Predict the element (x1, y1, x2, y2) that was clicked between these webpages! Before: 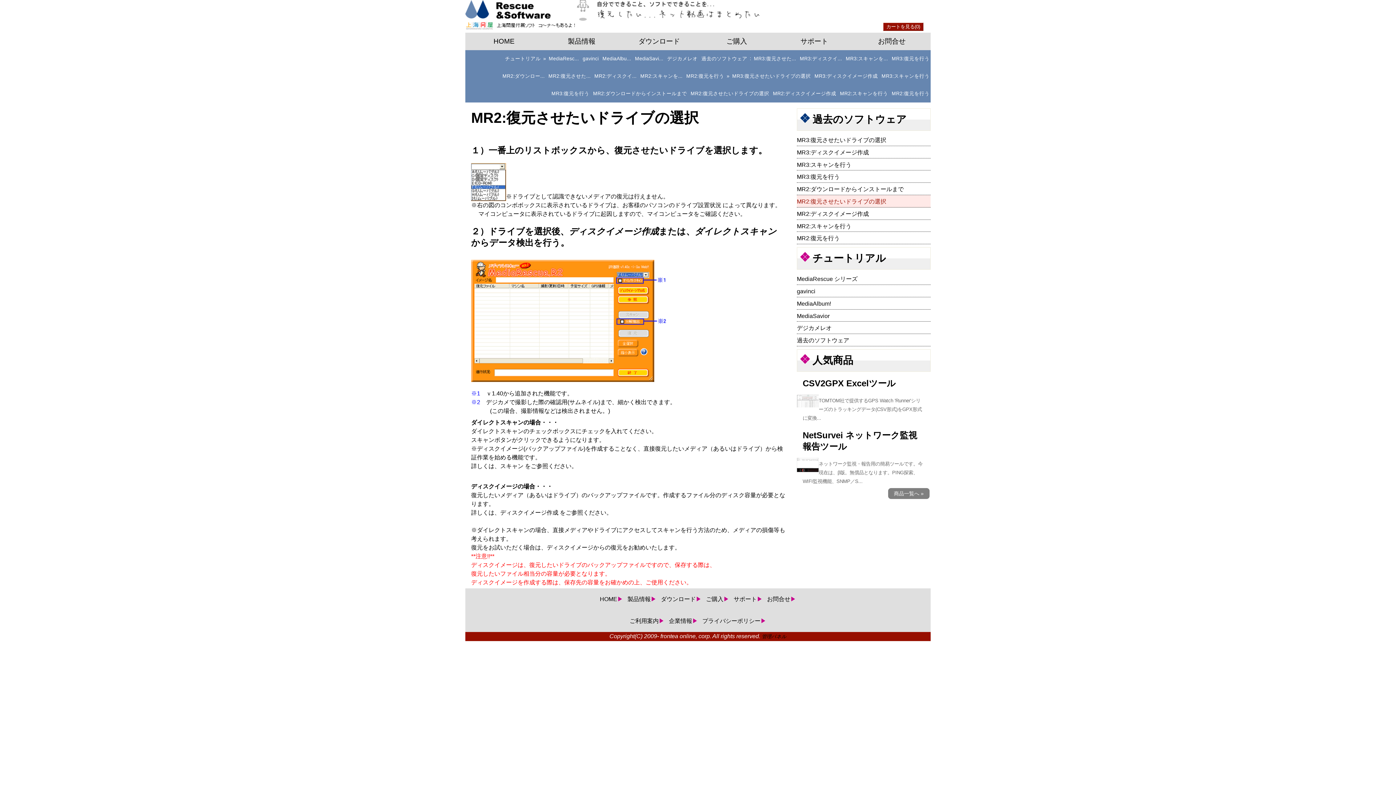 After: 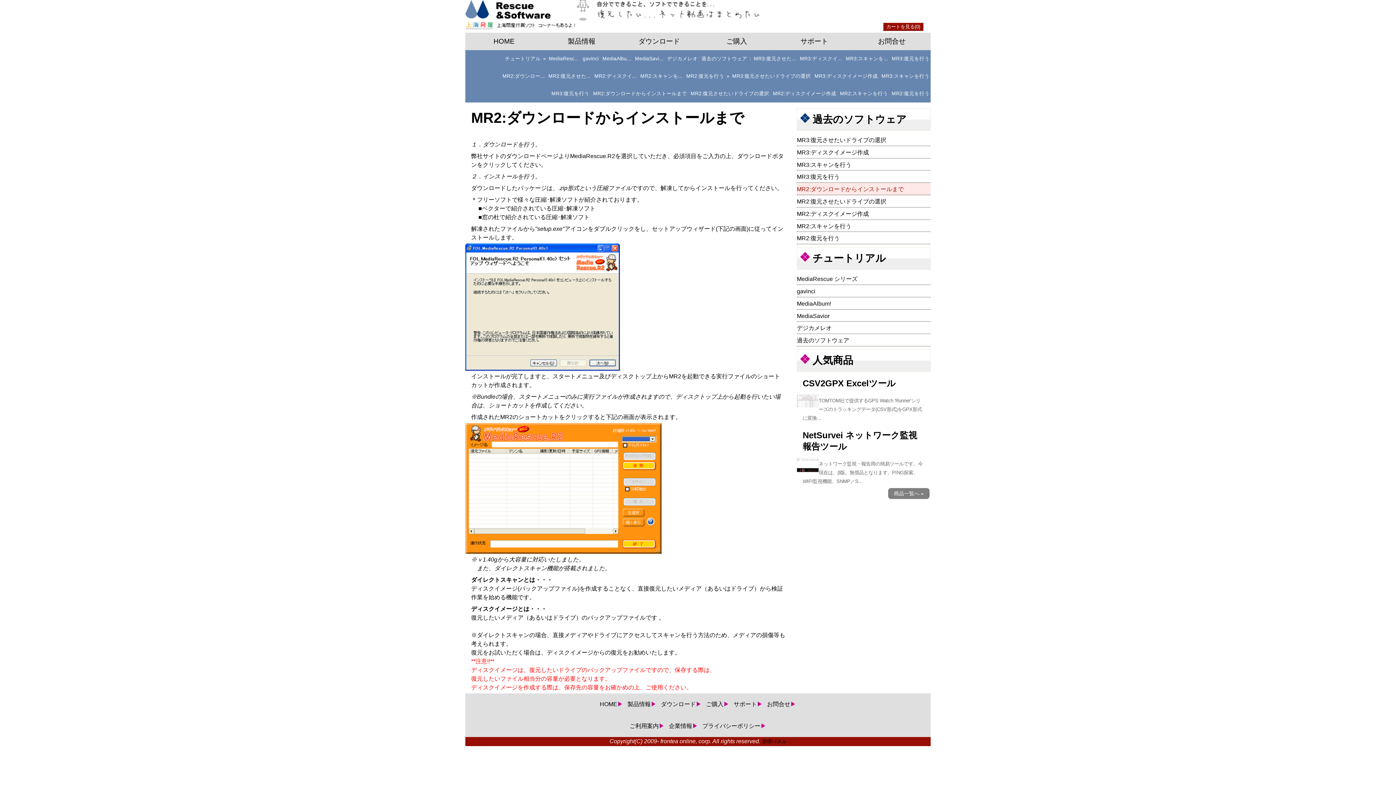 Action: bbox: (501, 67, 545, 85) label: MR2:ダウンロー...